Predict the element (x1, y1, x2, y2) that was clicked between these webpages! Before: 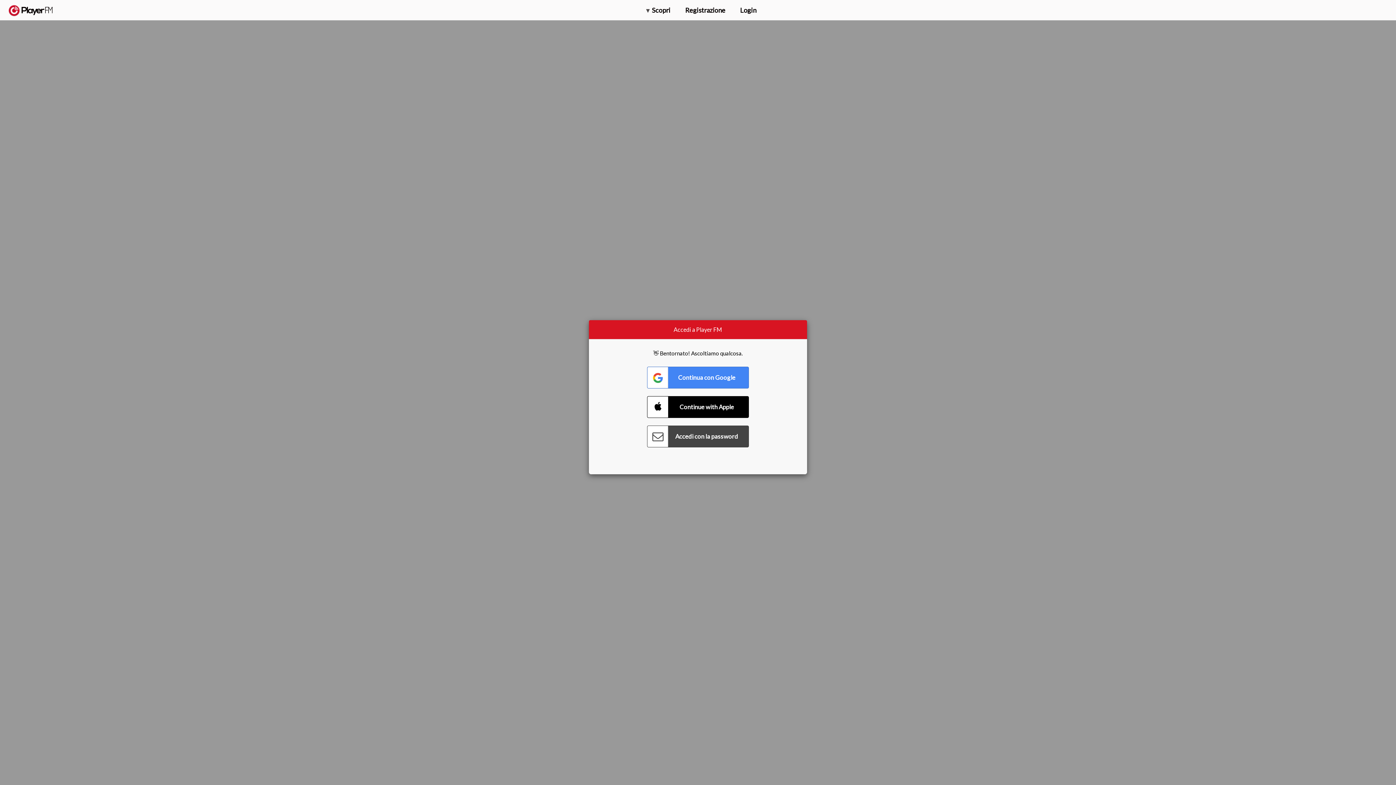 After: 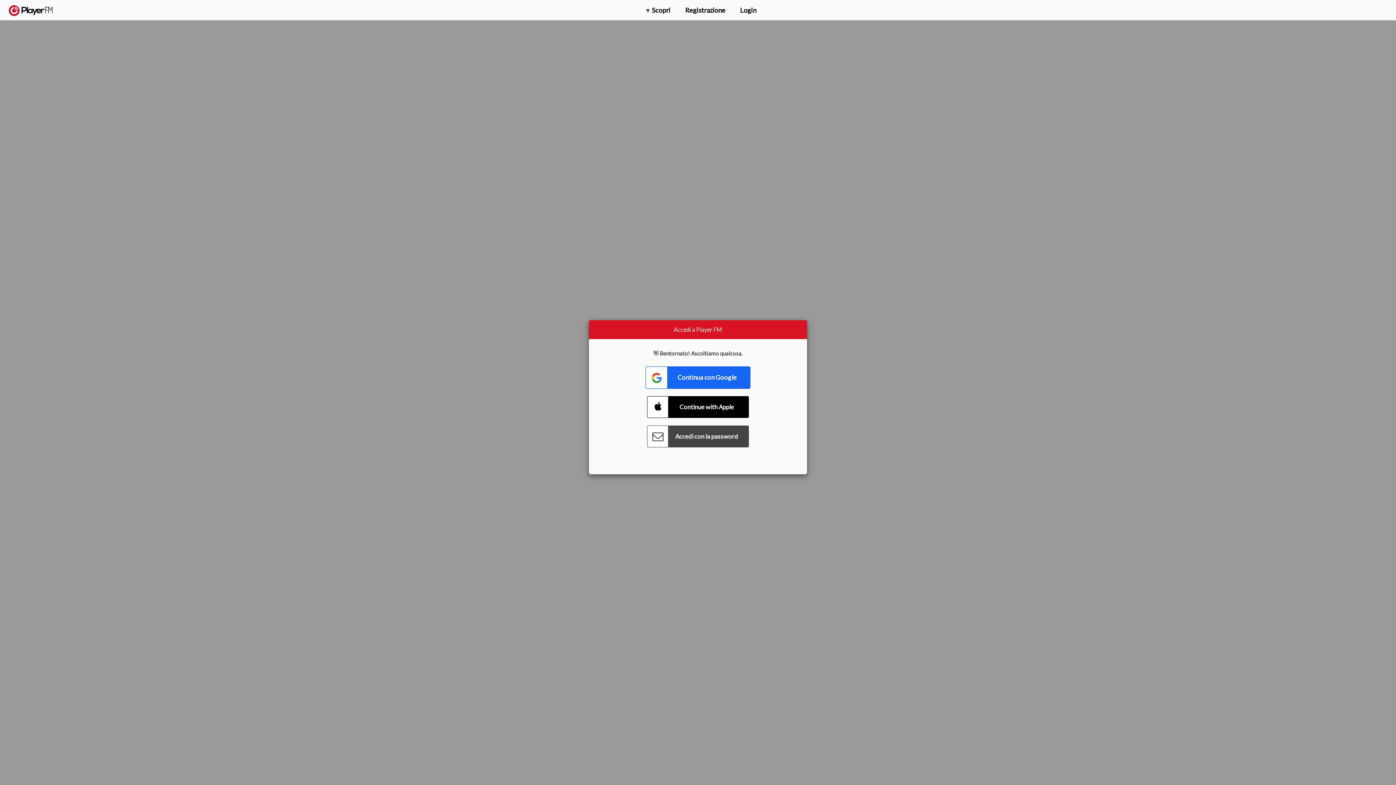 Action: label: Connect with Google bbox: (647, 366, 749, 388)